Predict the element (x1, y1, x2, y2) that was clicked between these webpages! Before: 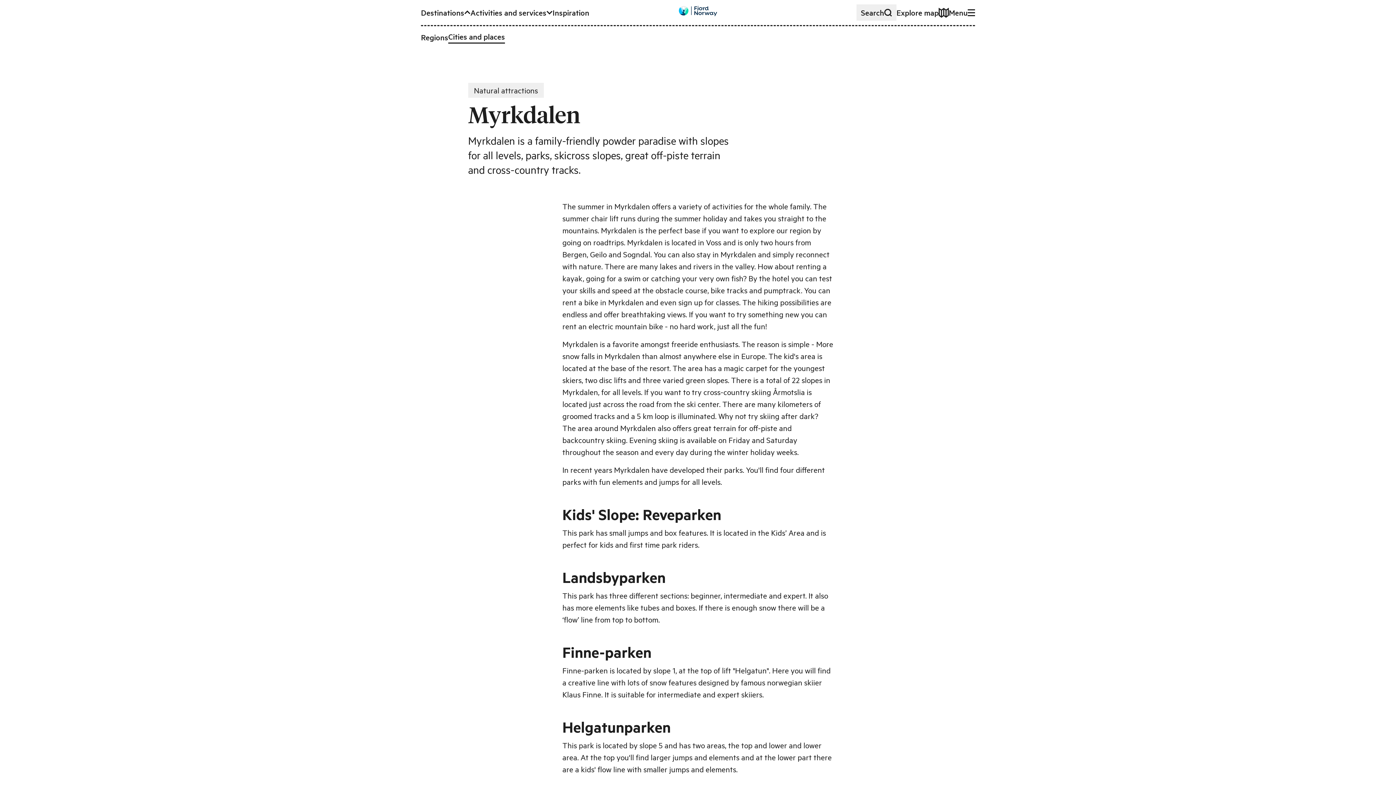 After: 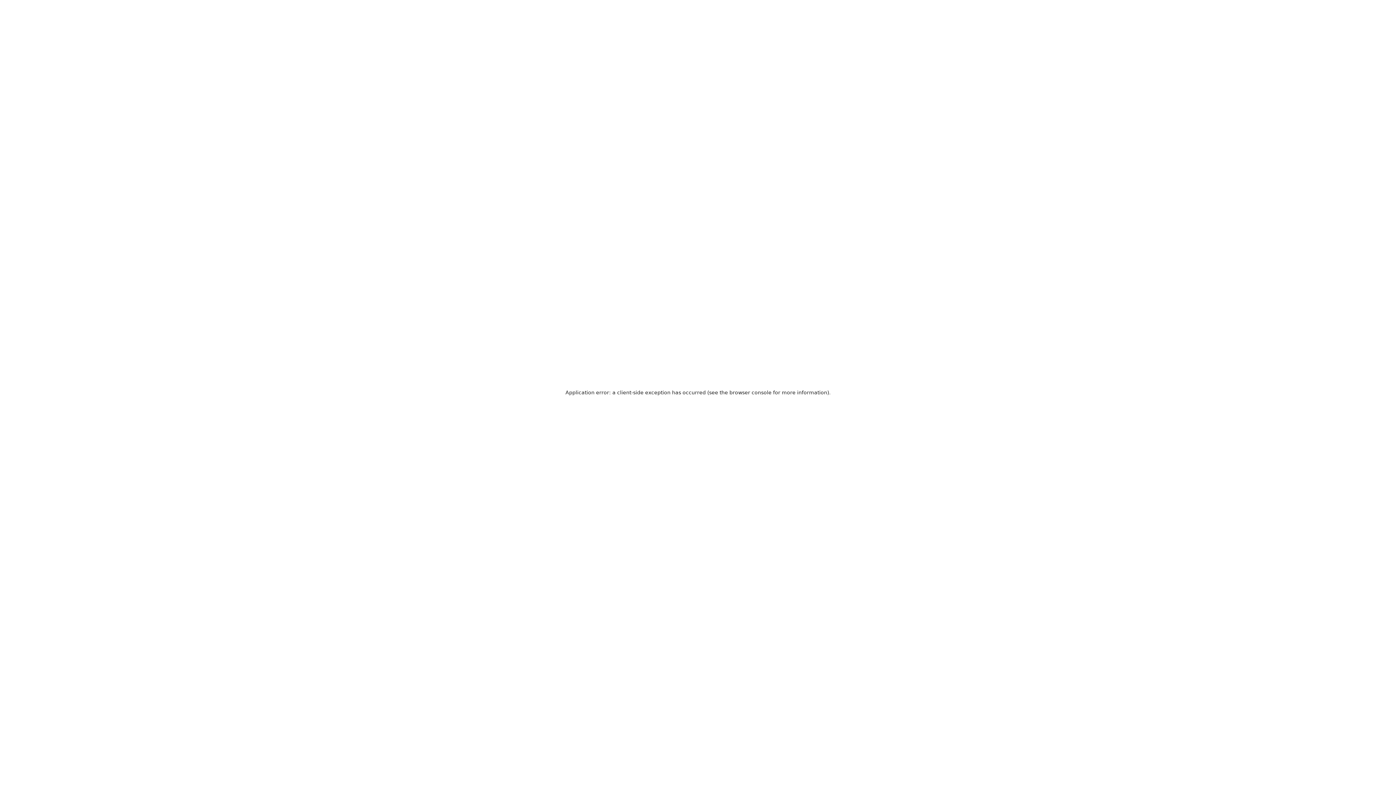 Action: label: Regions bbox: (421, 31, 448, 43)